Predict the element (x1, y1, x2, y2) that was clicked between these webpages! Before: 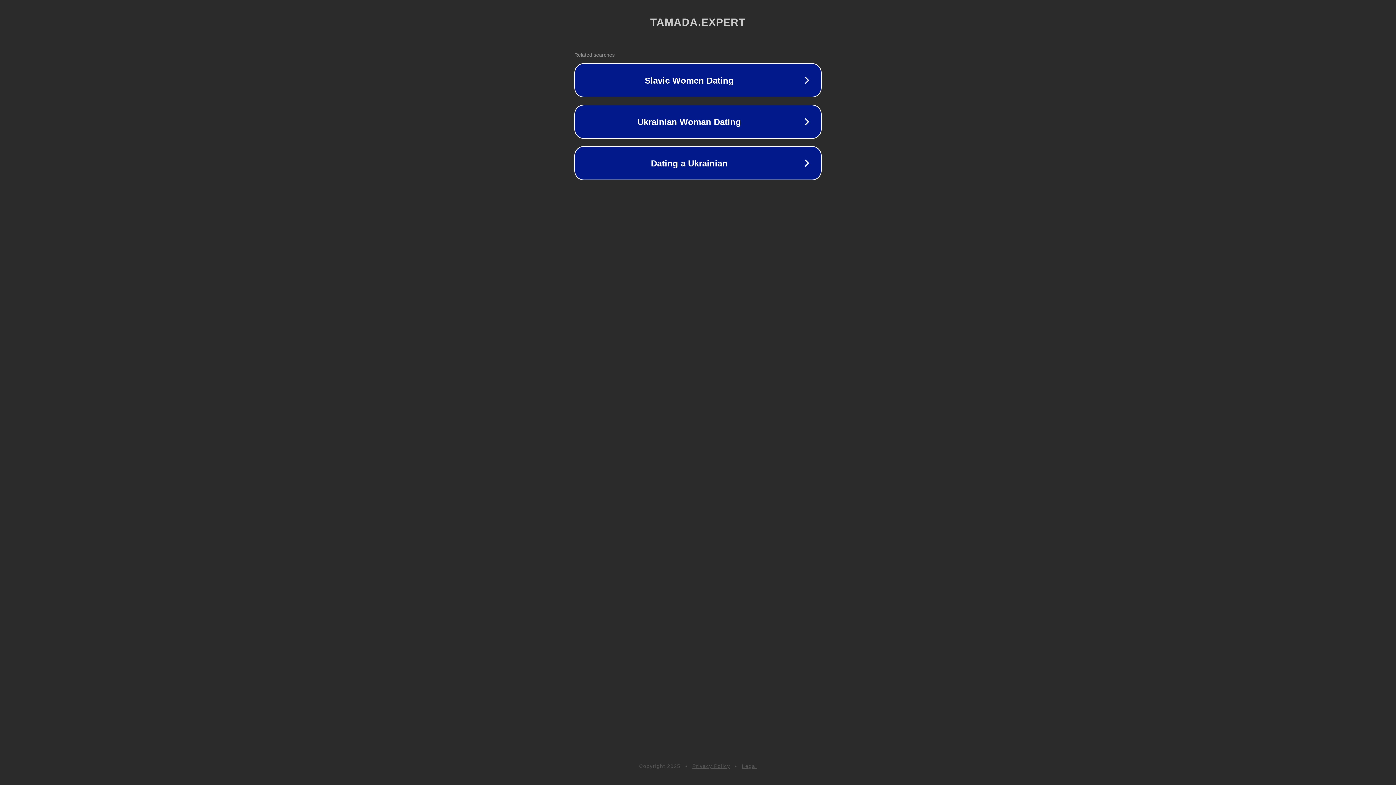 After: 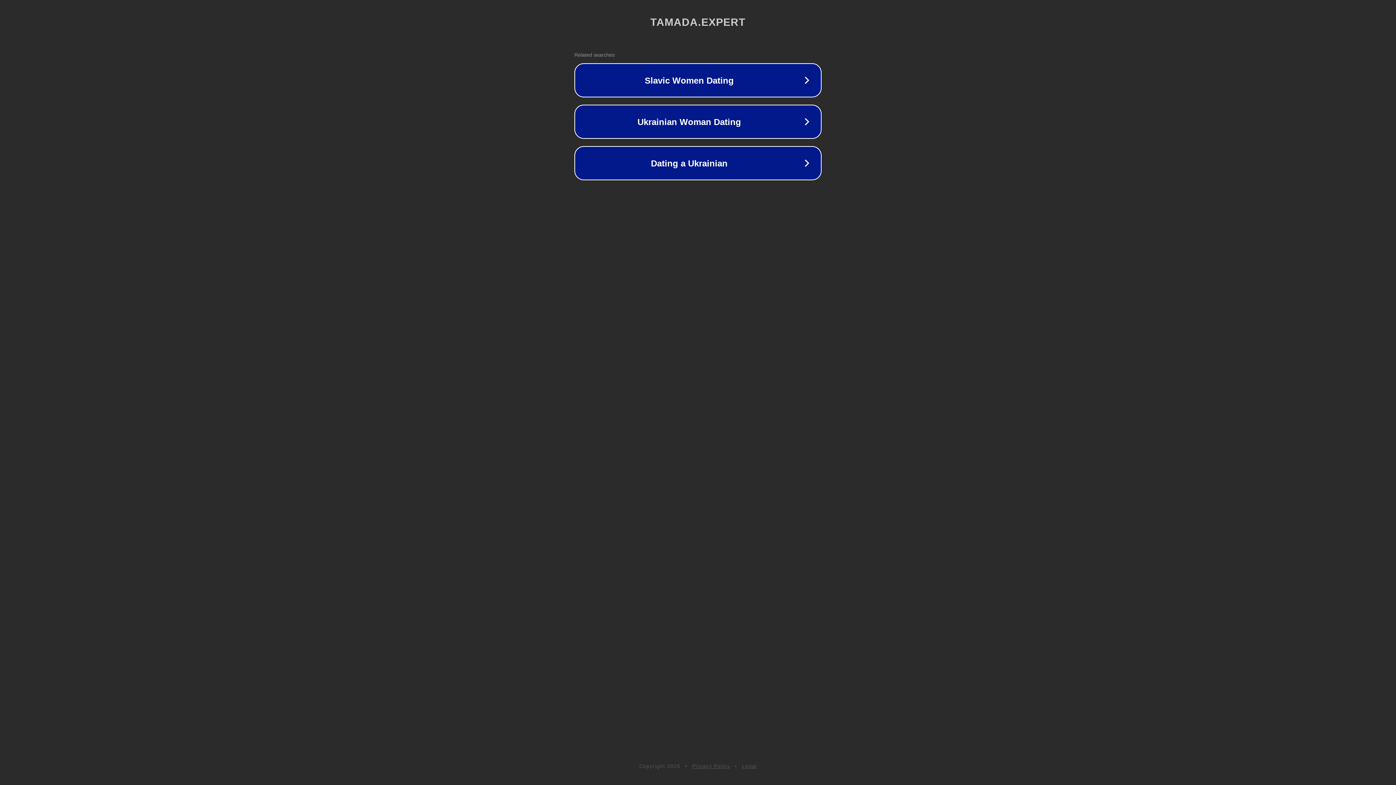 Action: bbox: (742, 763, 757, 769) label: Legal